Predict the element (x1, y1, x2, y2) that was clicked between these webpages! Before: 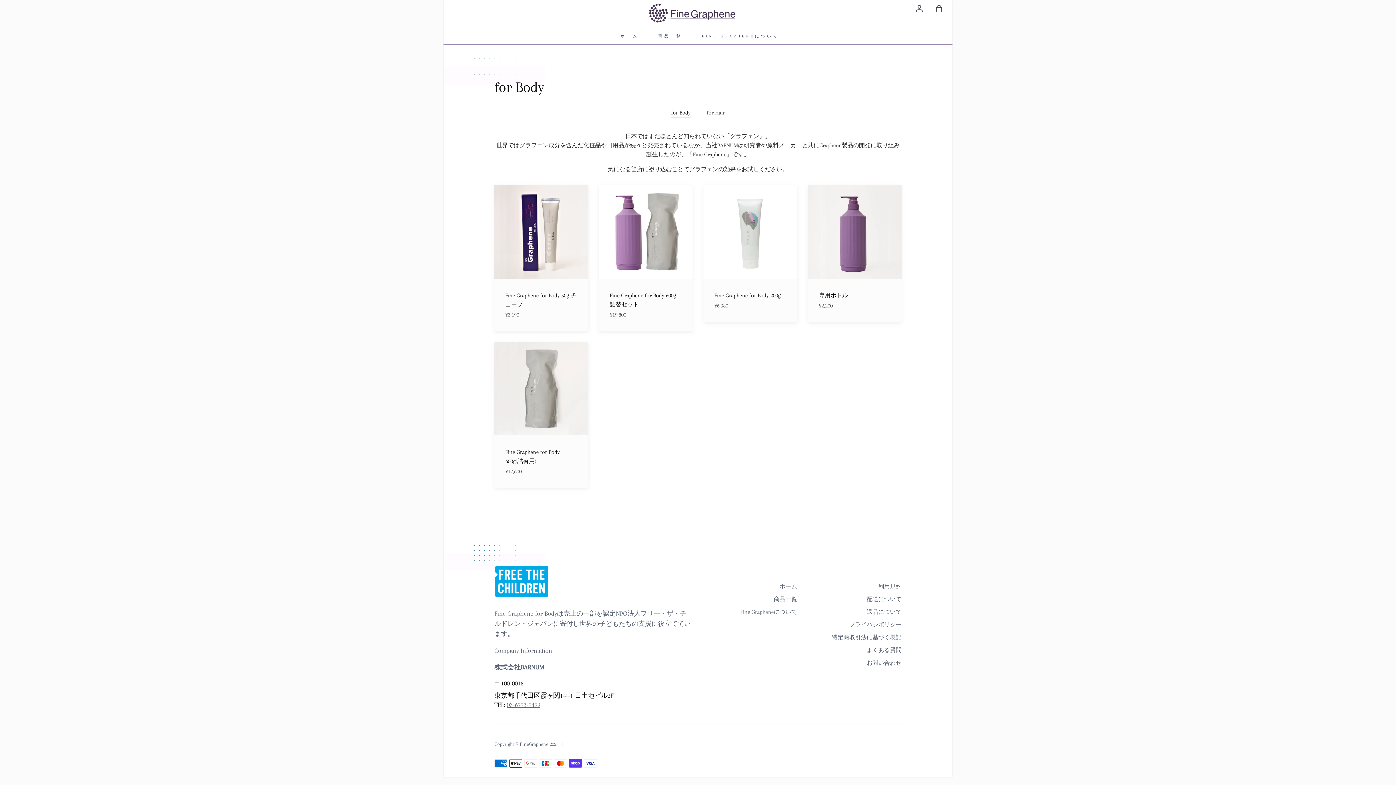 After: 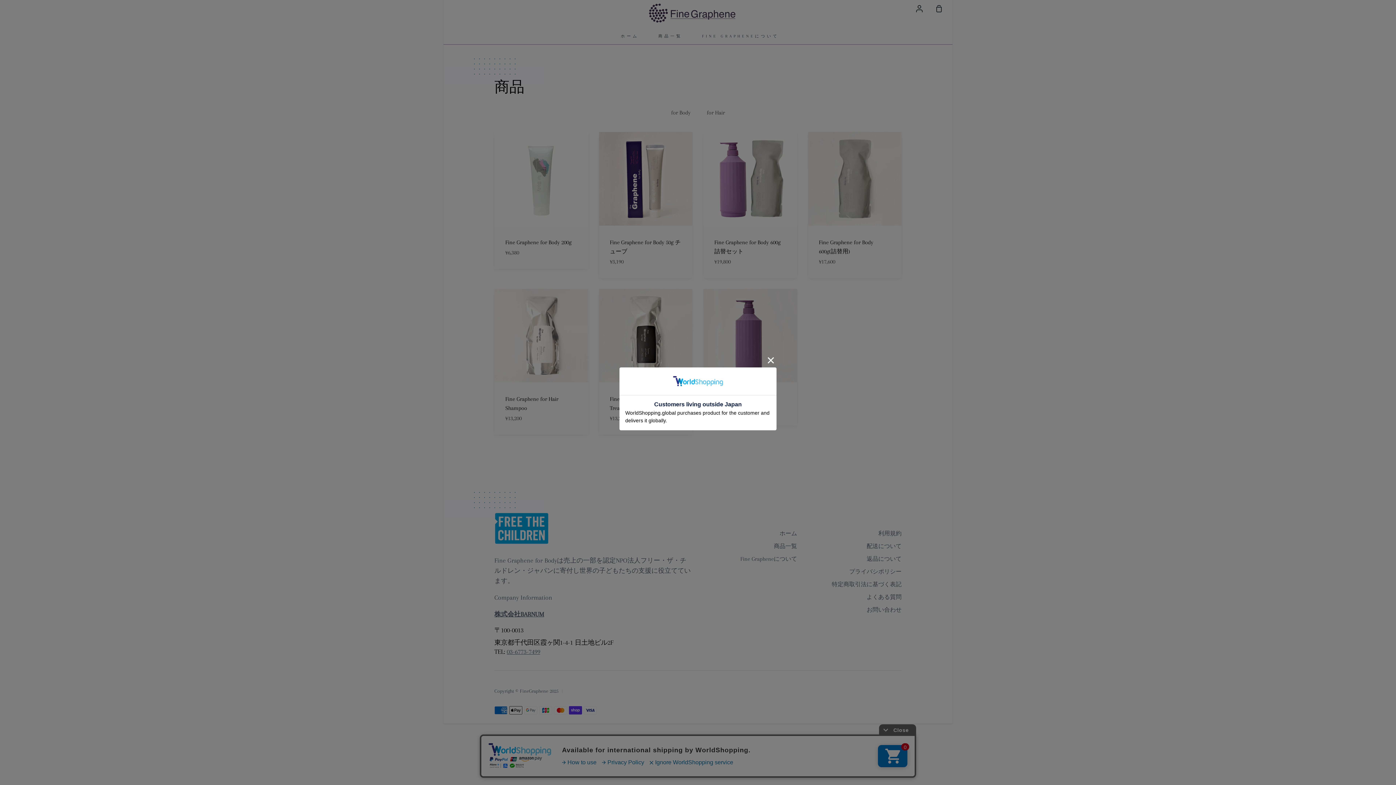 Action: bbox: (656, 29, 684, 43) label: 商品一覧